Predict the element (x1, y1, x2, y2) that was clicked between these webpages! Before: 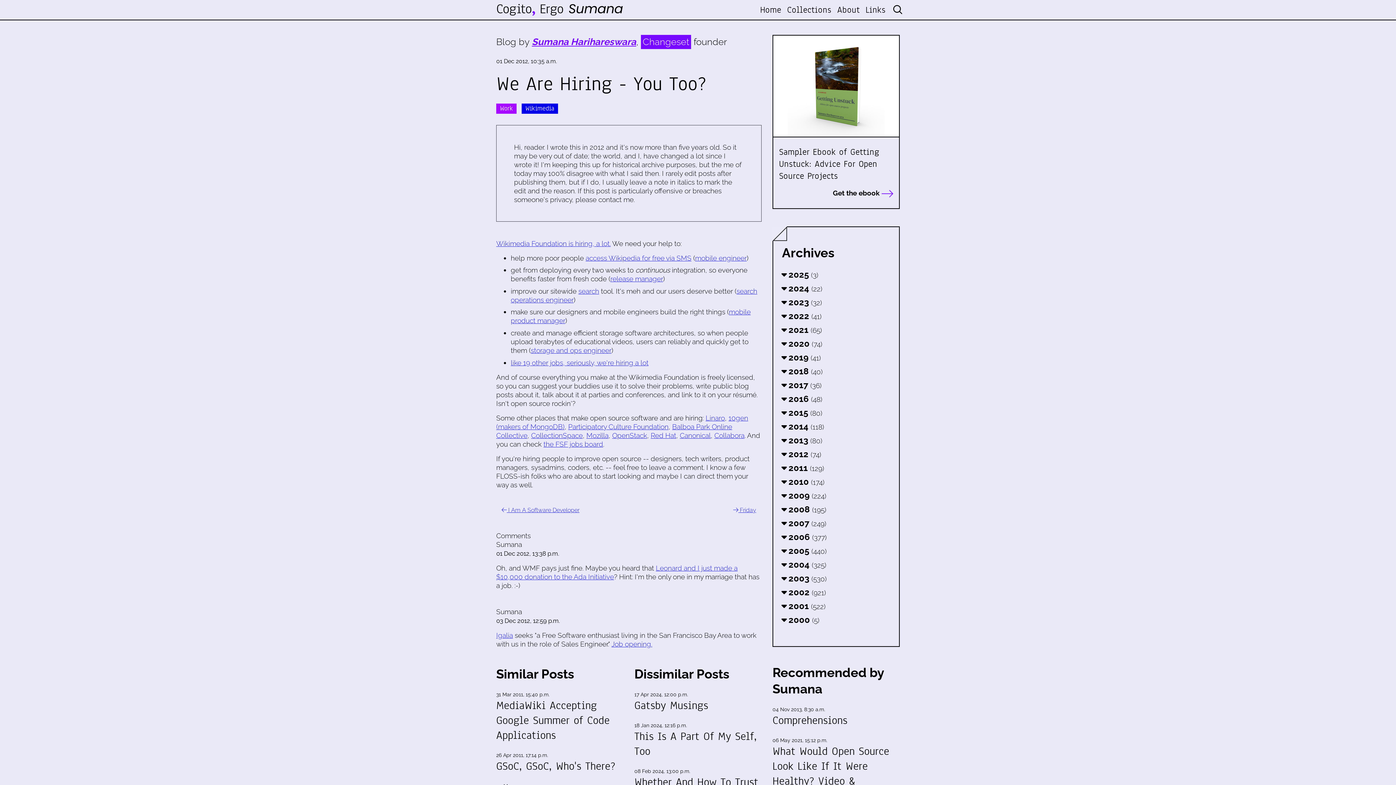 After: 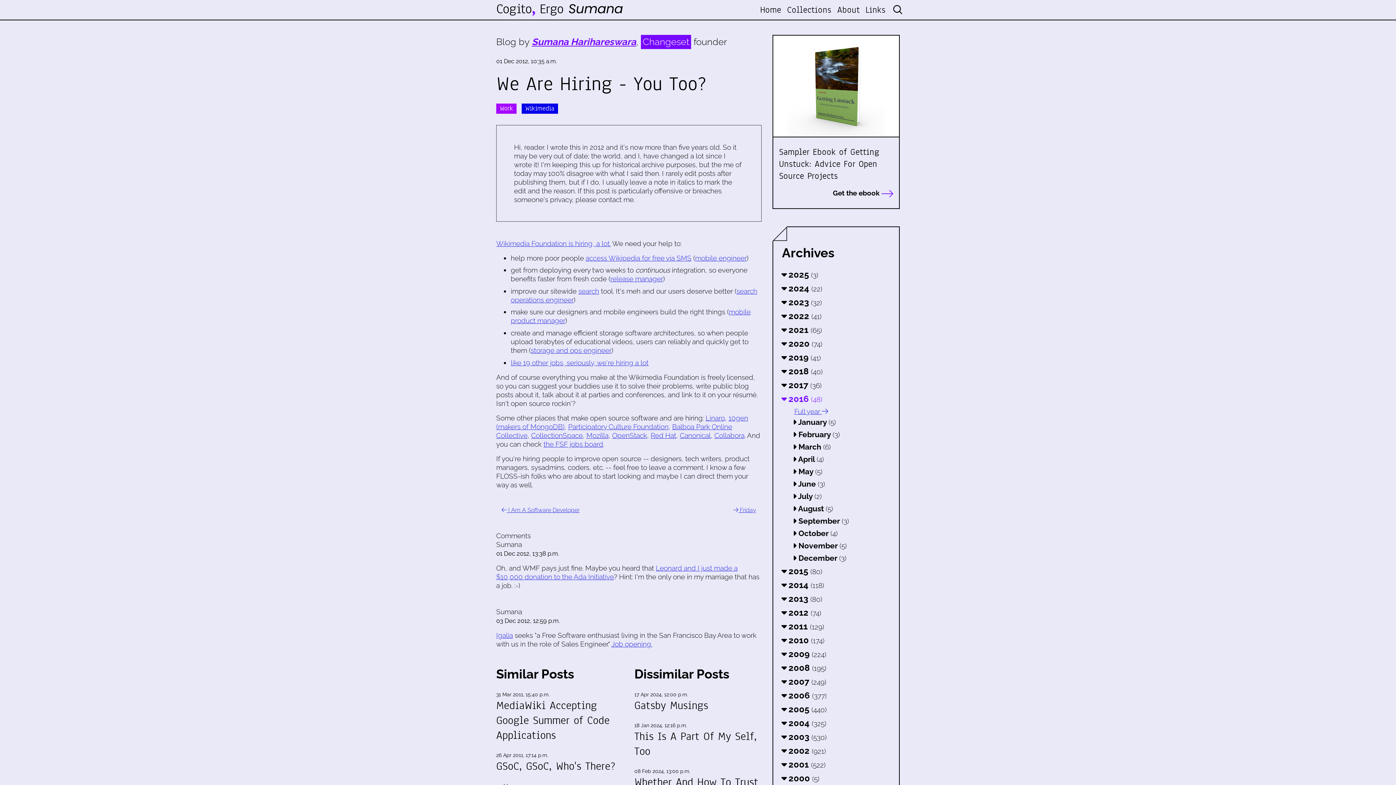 Action: label:  2016 (48) bbox: (782, 393, 822, 404)